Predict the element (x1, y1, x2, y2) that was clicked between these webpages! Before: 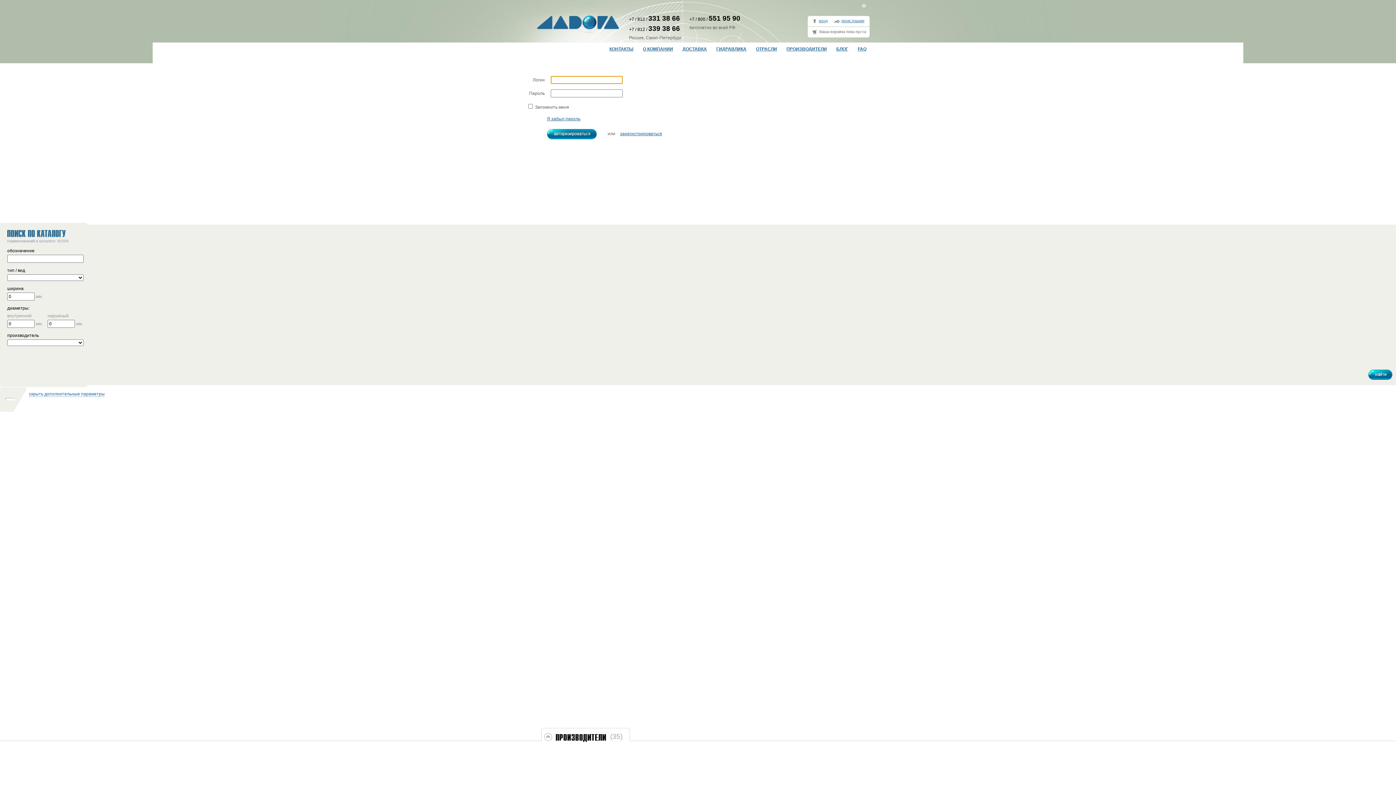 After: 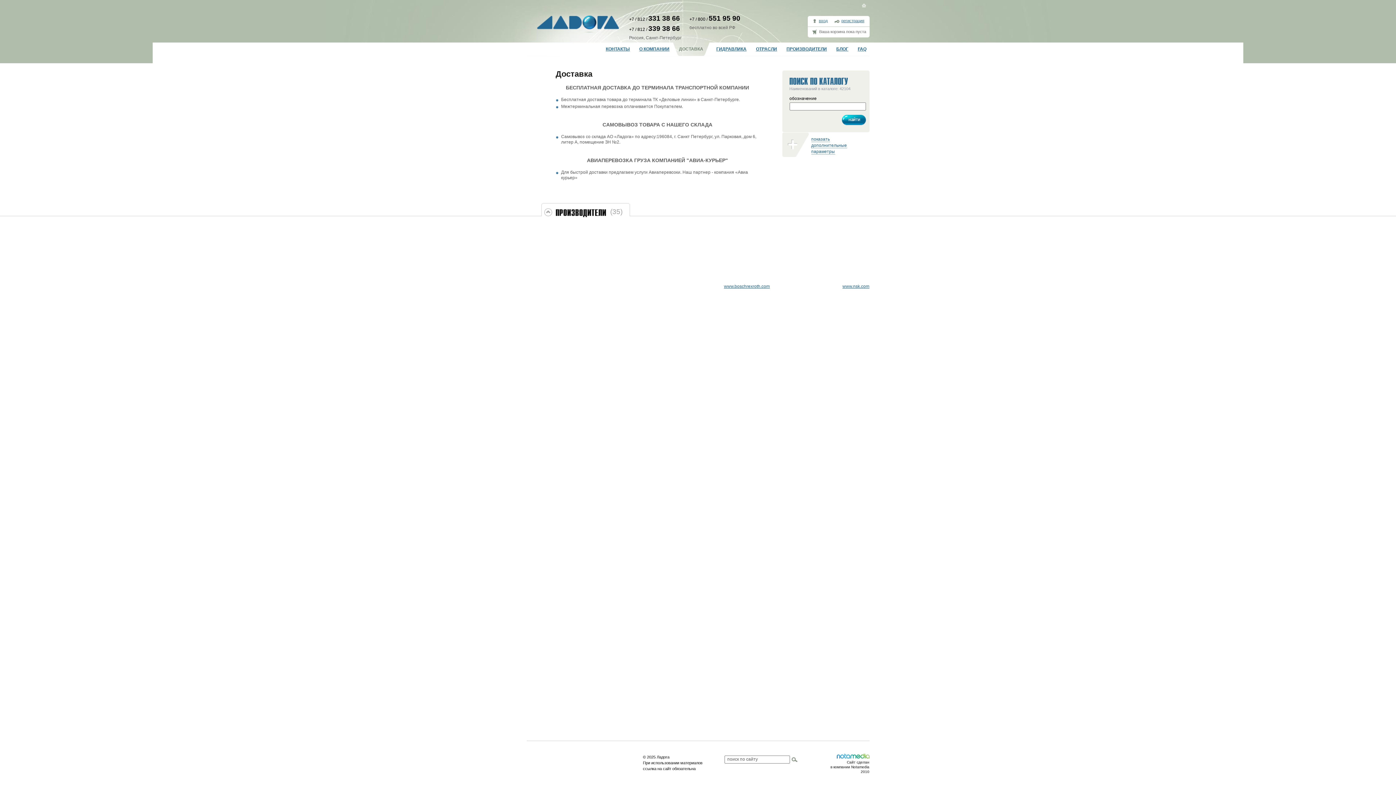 Action: bbox: (682, 46, 707, 51) label: ДОСТАВКА